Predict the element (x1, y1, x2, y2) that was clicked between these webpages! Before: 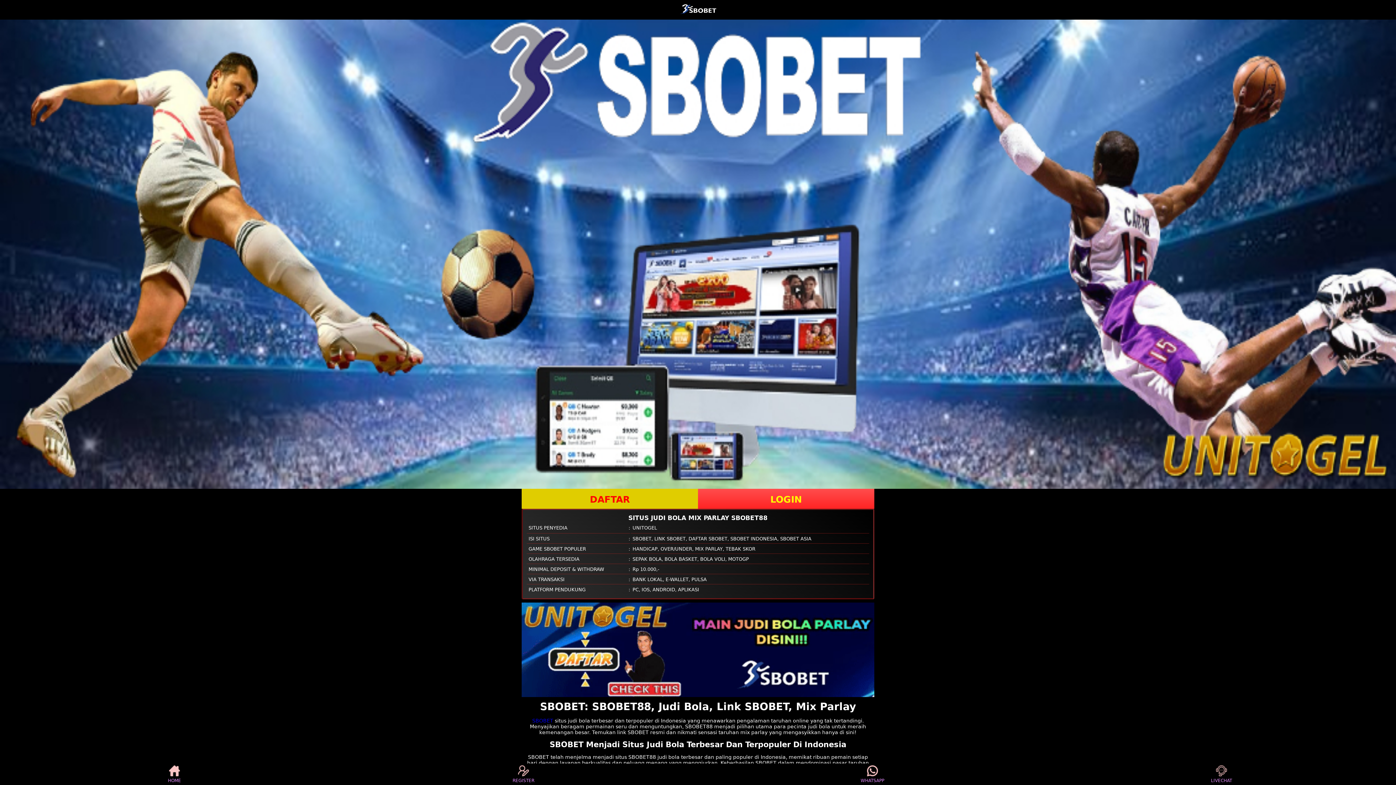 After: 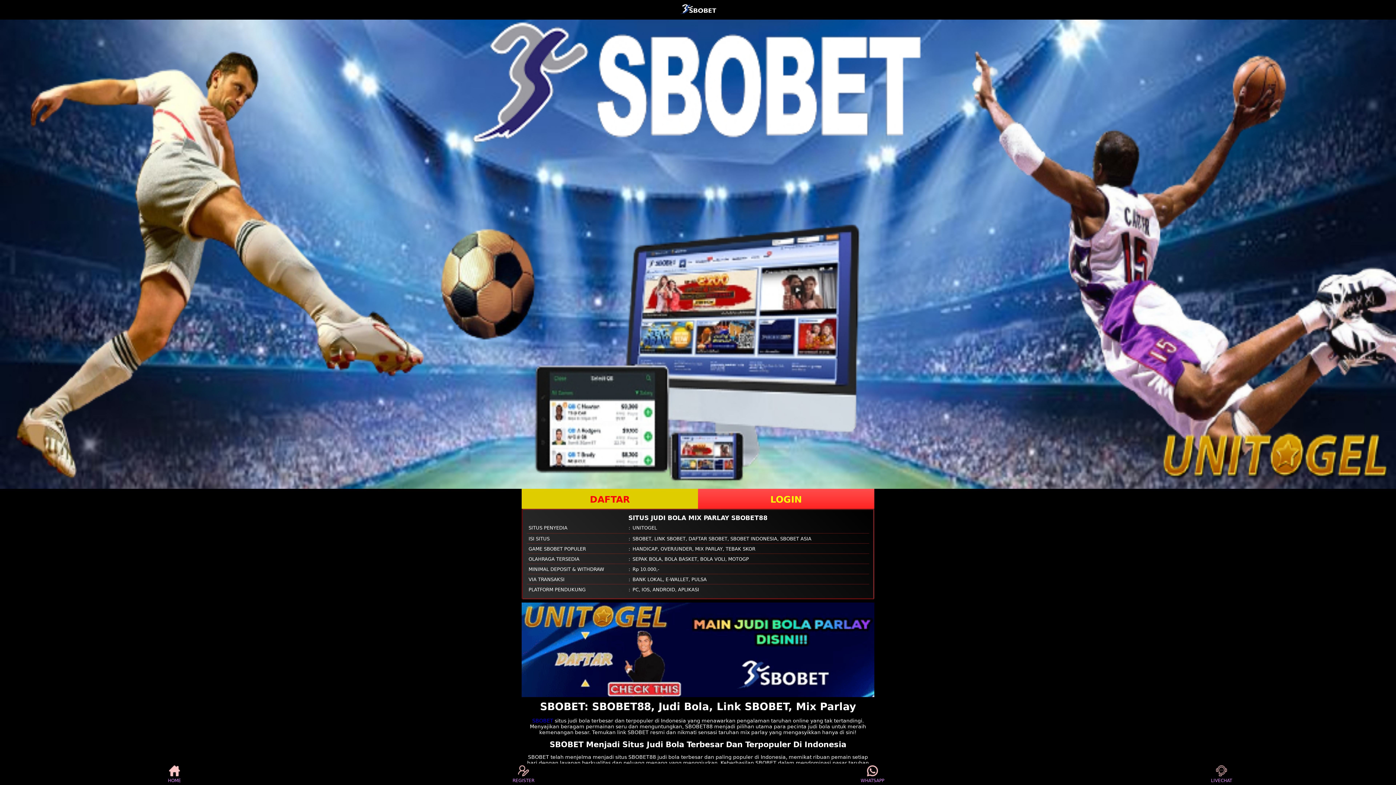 Action: label: HOME bbox: (160, 765, 188, 783)